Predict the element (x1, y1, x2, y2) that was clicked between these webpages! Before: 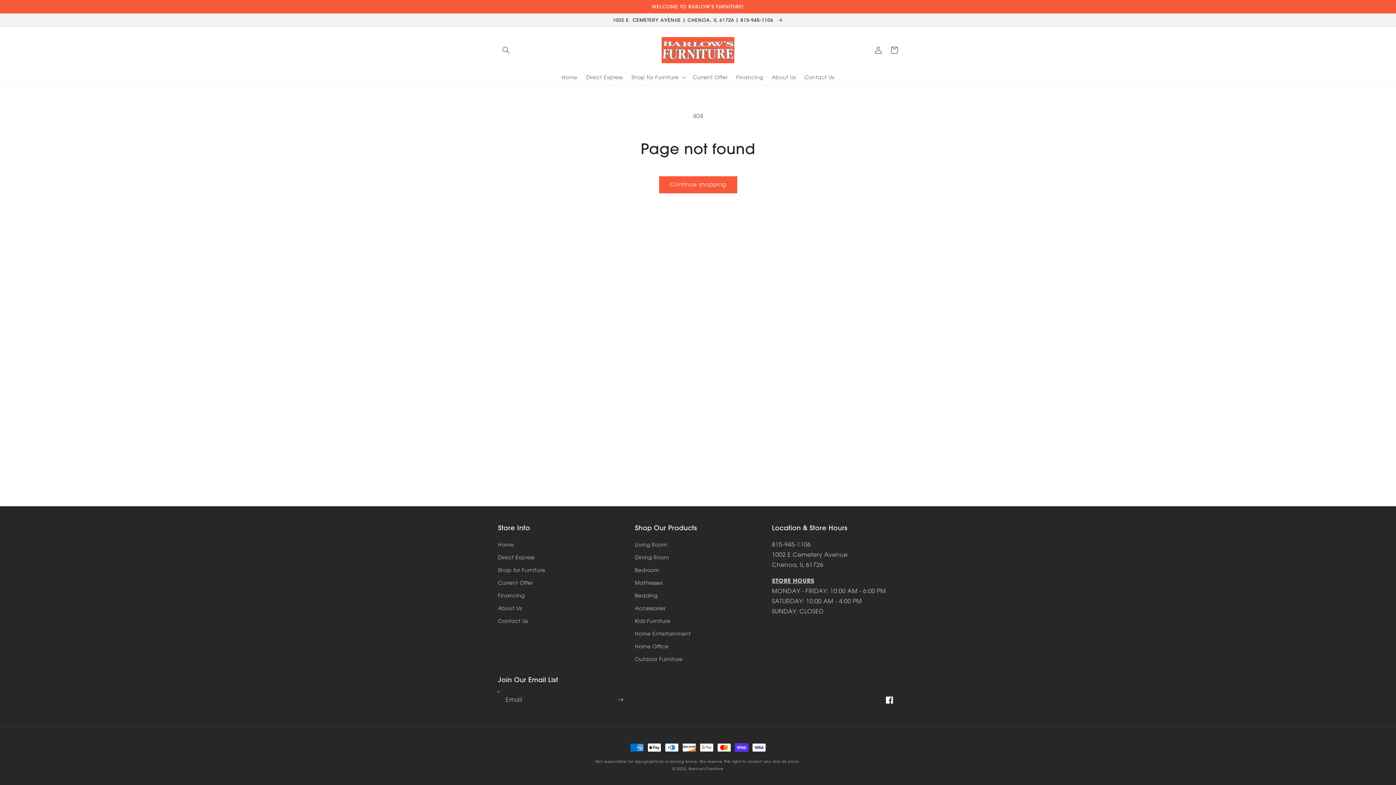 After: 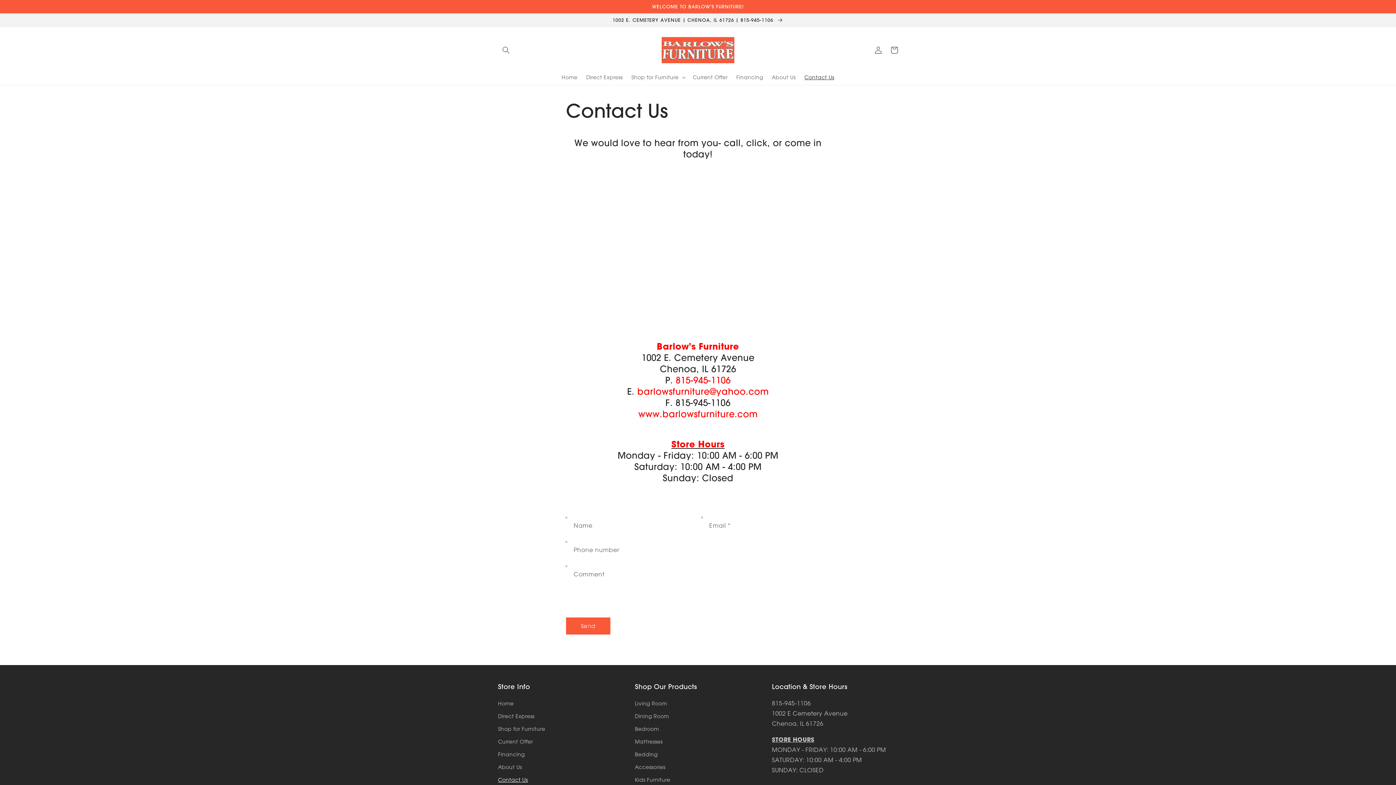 Action: bbox: (498, 614, 528, 627) label: Contact Us